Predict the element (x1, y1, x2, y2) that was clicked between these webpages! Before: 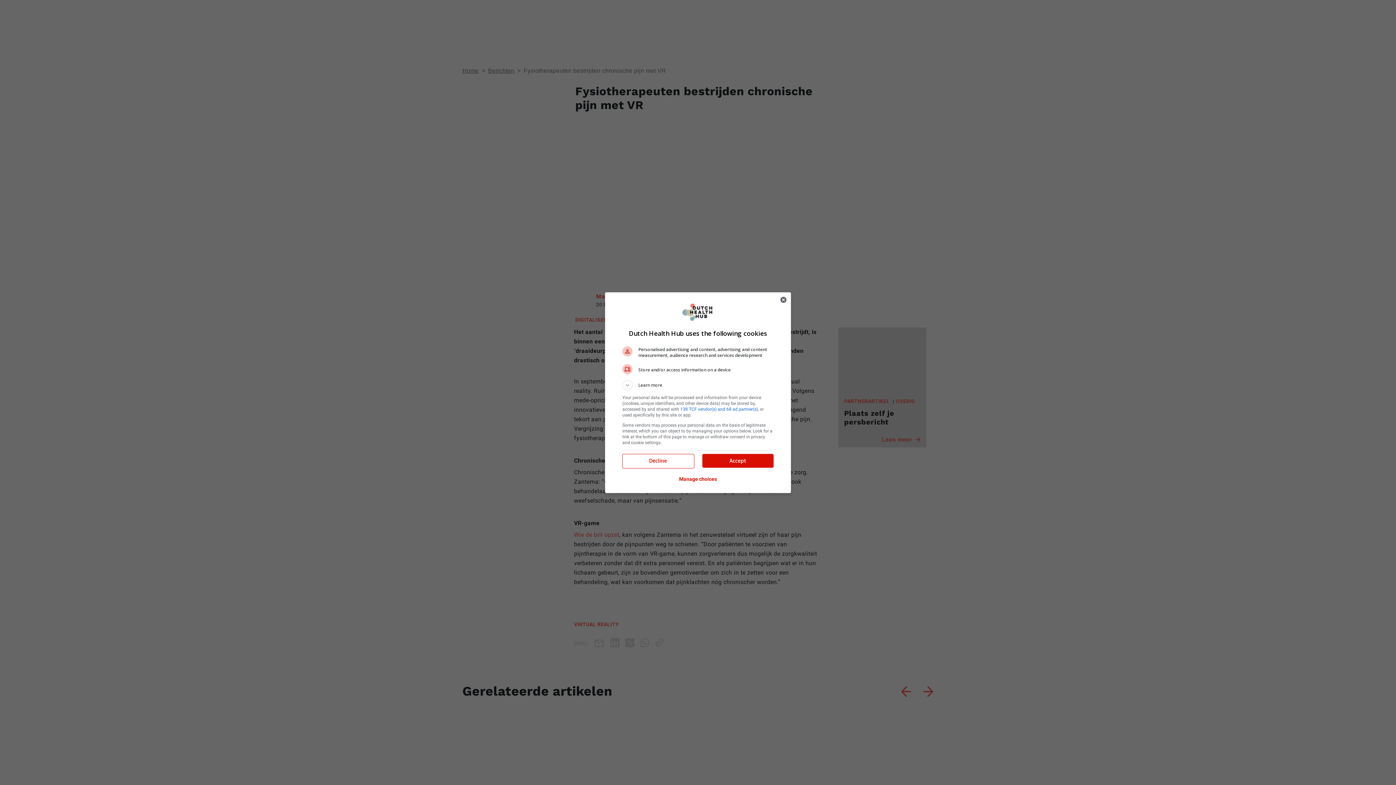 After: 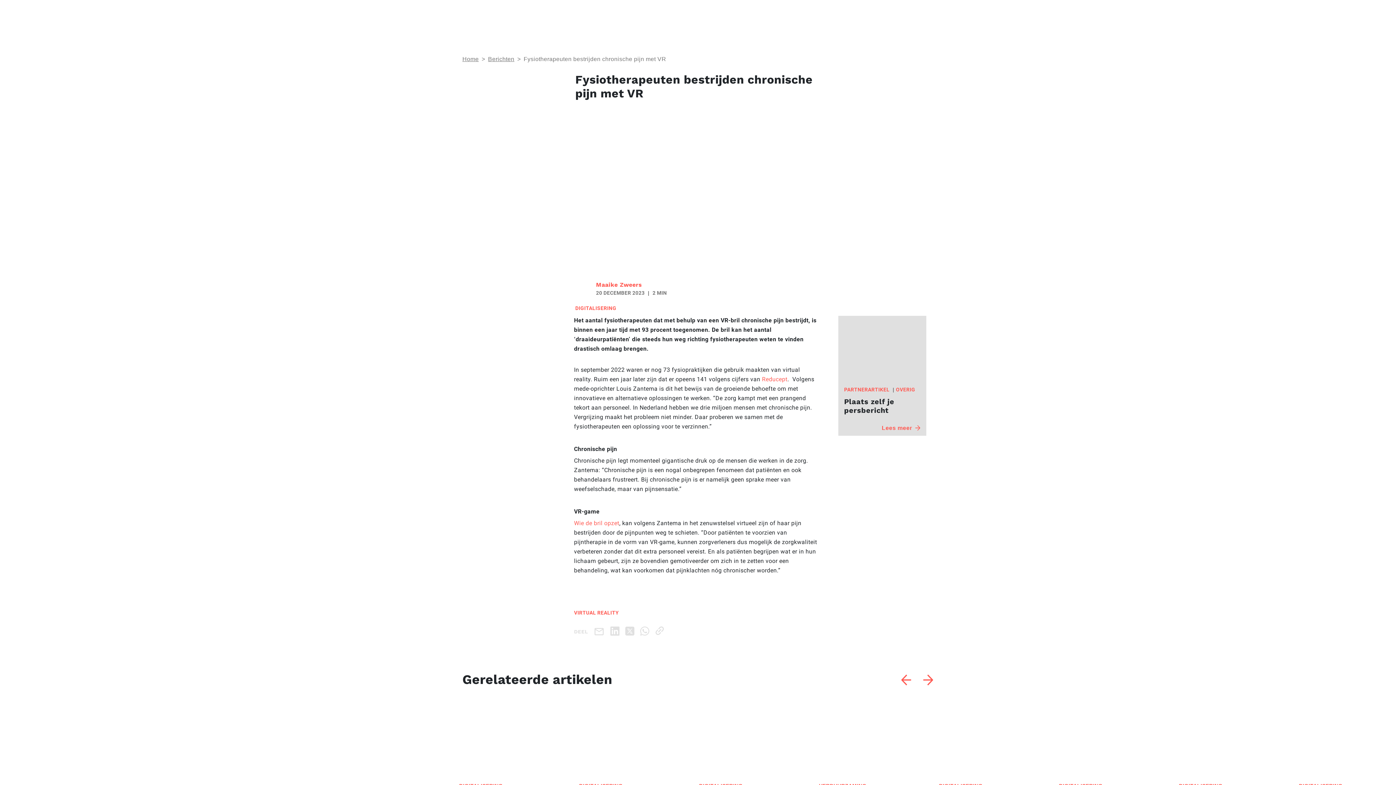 Action: label: Accept bbox: (702, 454, 773, 467)